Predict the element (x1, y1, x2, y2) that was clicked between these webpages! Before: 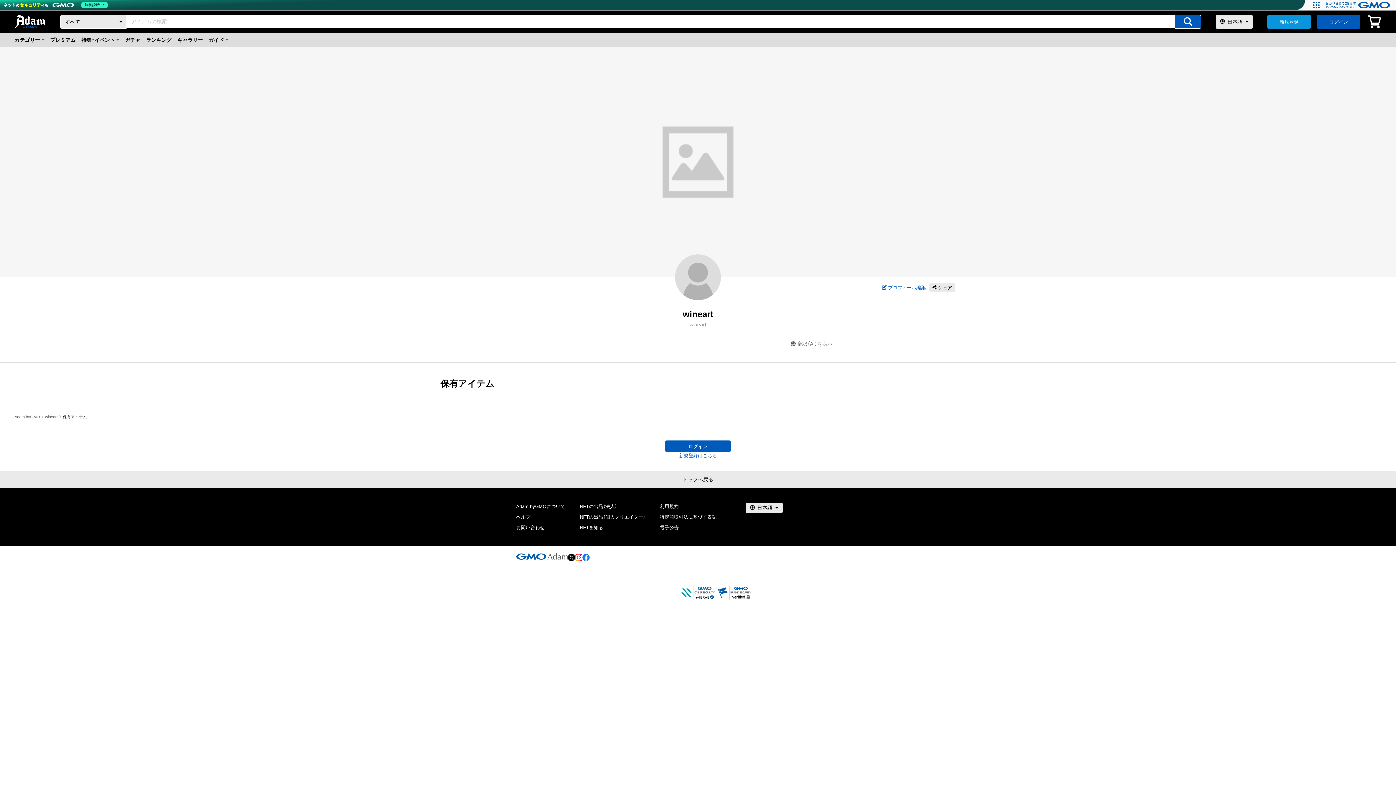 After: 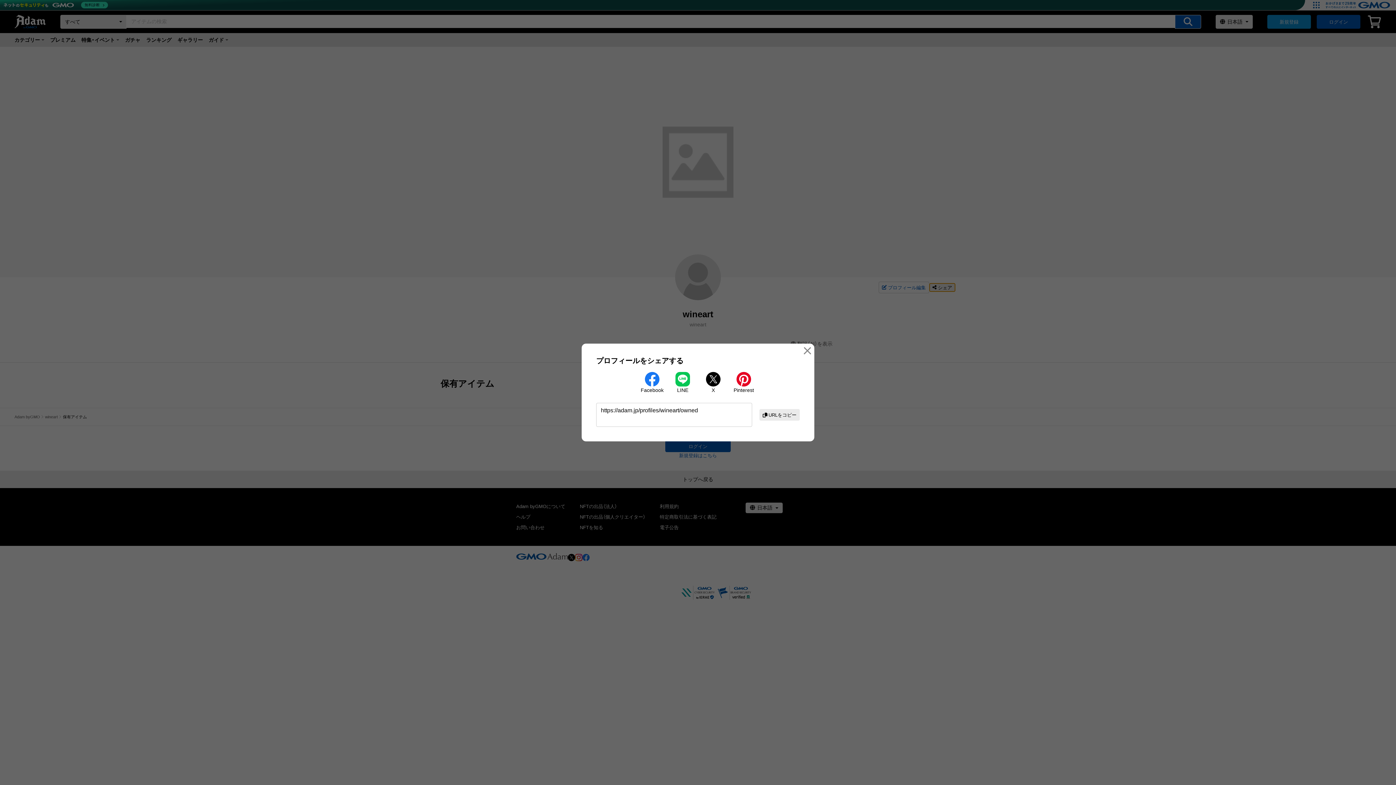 Action: label: シェア bbox: (929, 283, 955, 291)